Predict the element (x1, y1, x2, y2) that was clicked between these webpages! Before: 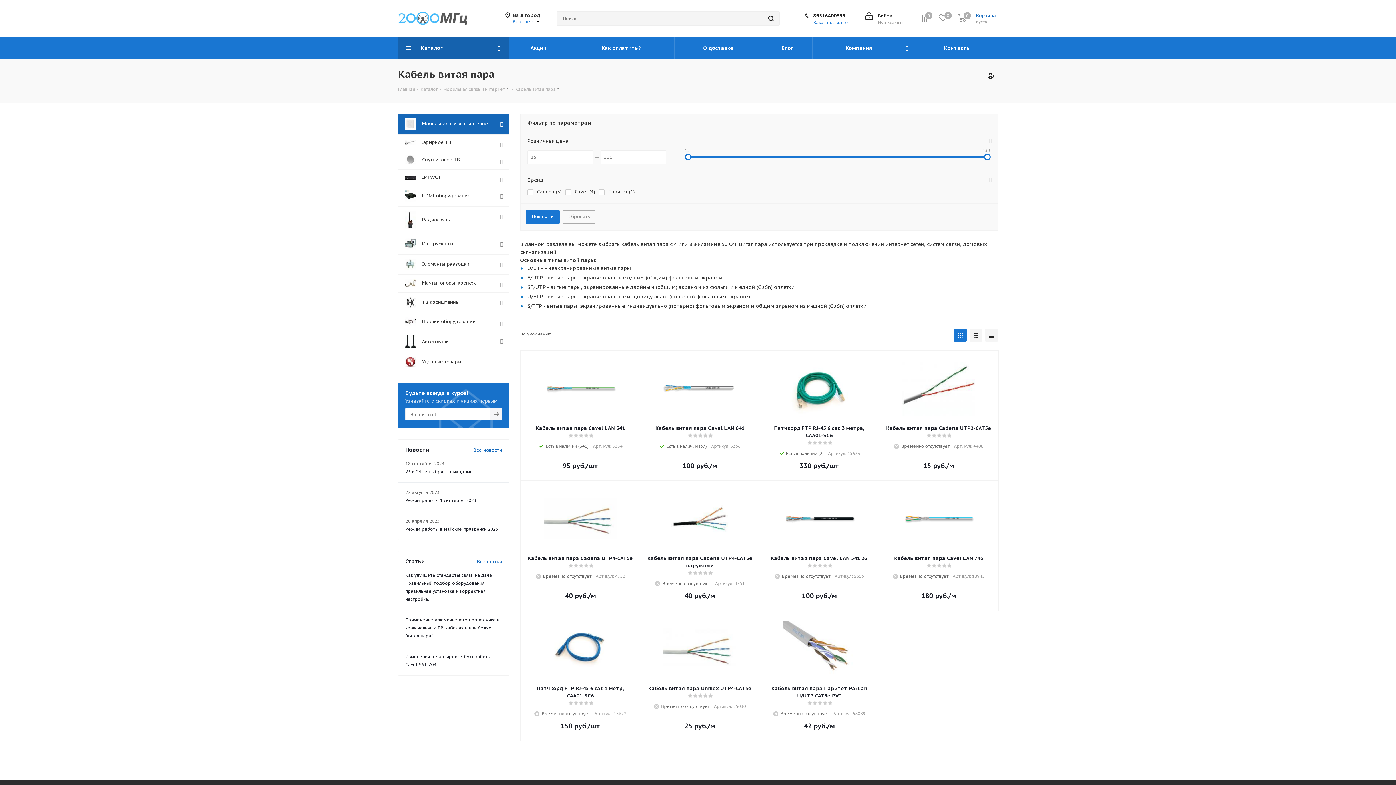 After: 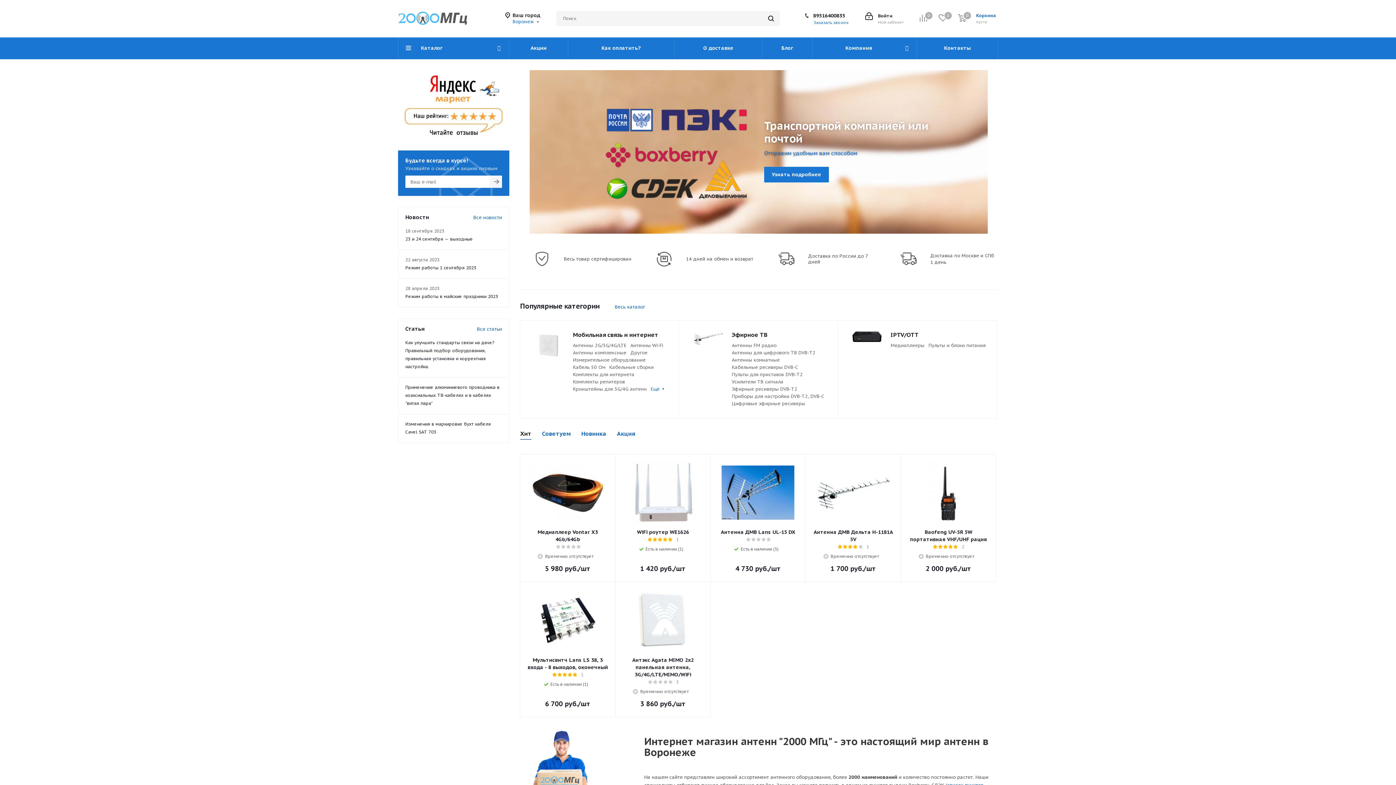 Action: label: Главная bbox: (398, 85, 415, 92)